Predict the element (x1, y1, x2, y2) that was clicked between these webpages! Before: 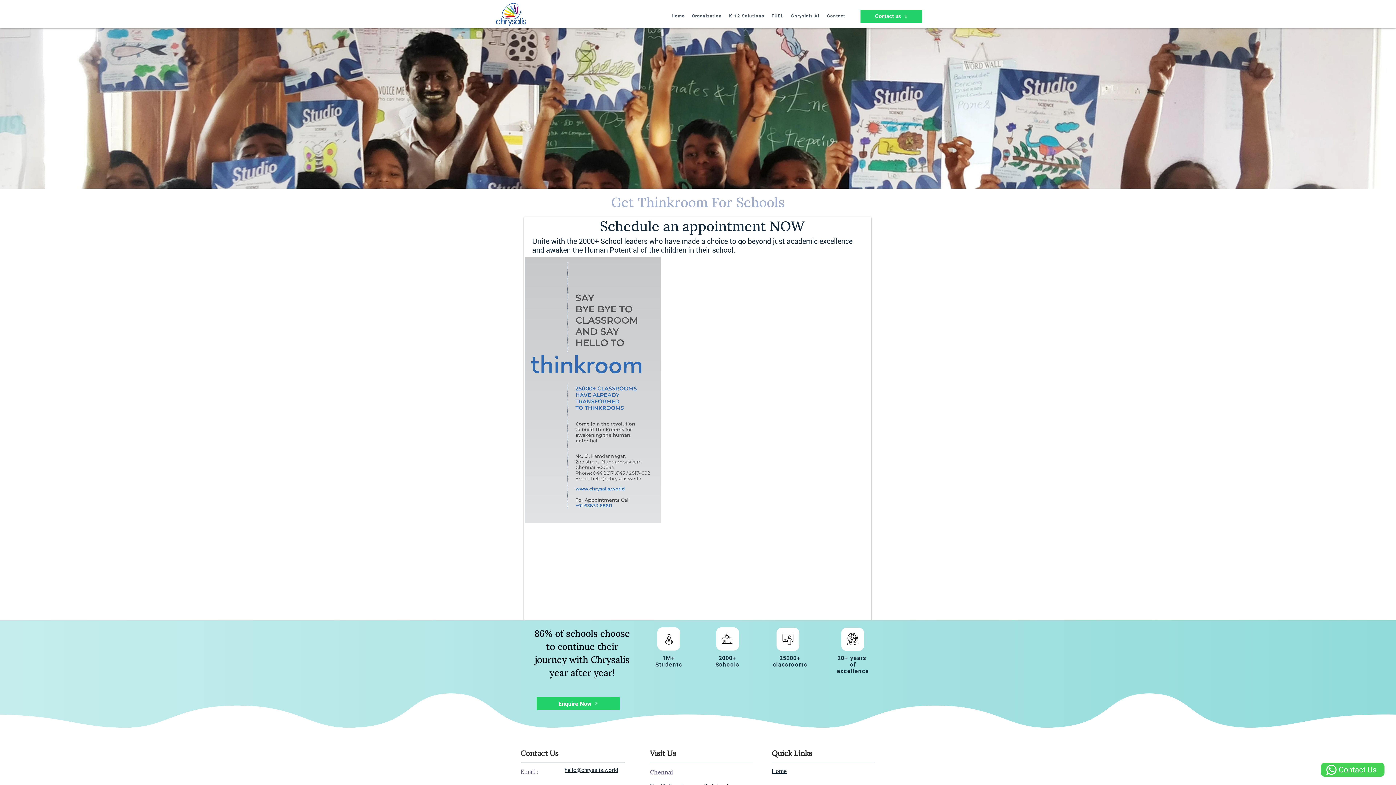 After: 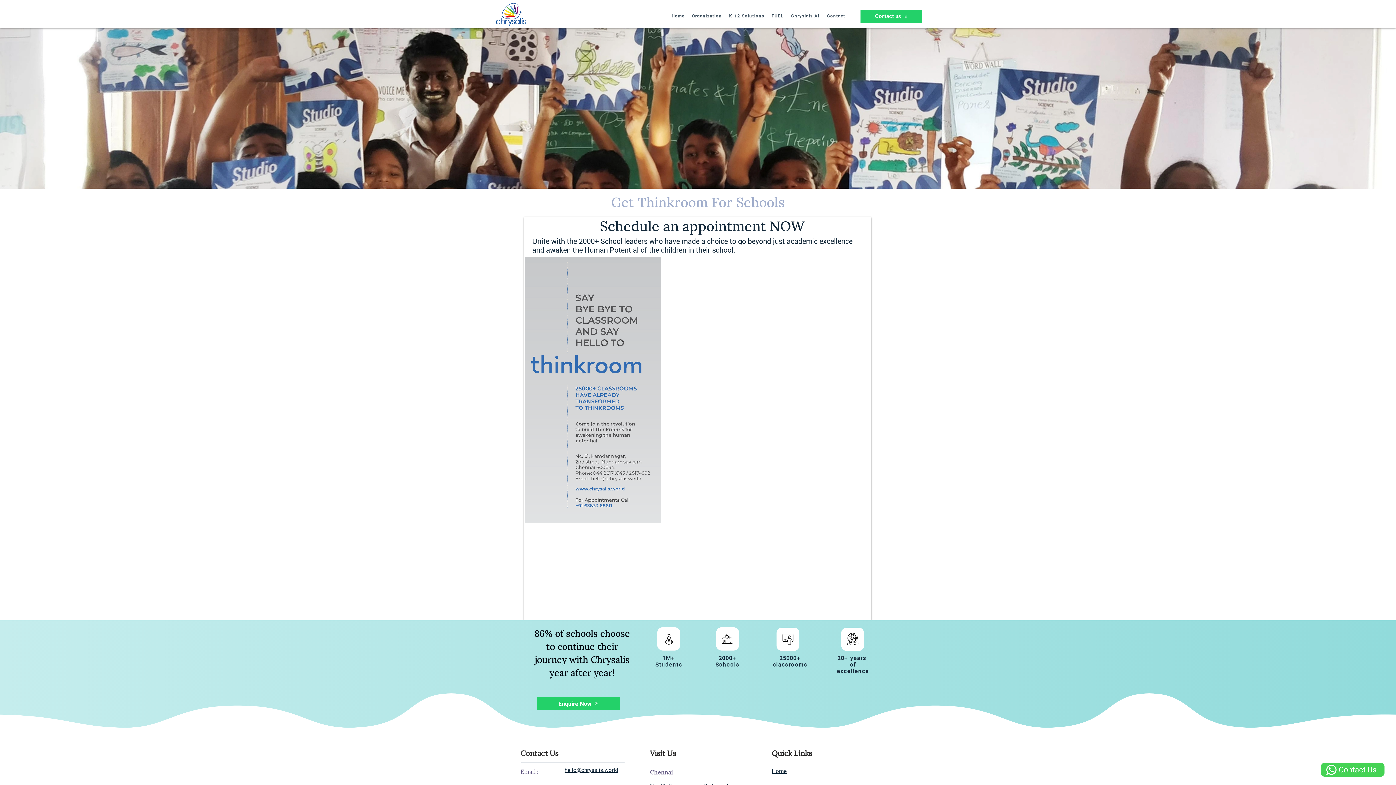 Action: bbox: (1317, 762, 1389, 778)